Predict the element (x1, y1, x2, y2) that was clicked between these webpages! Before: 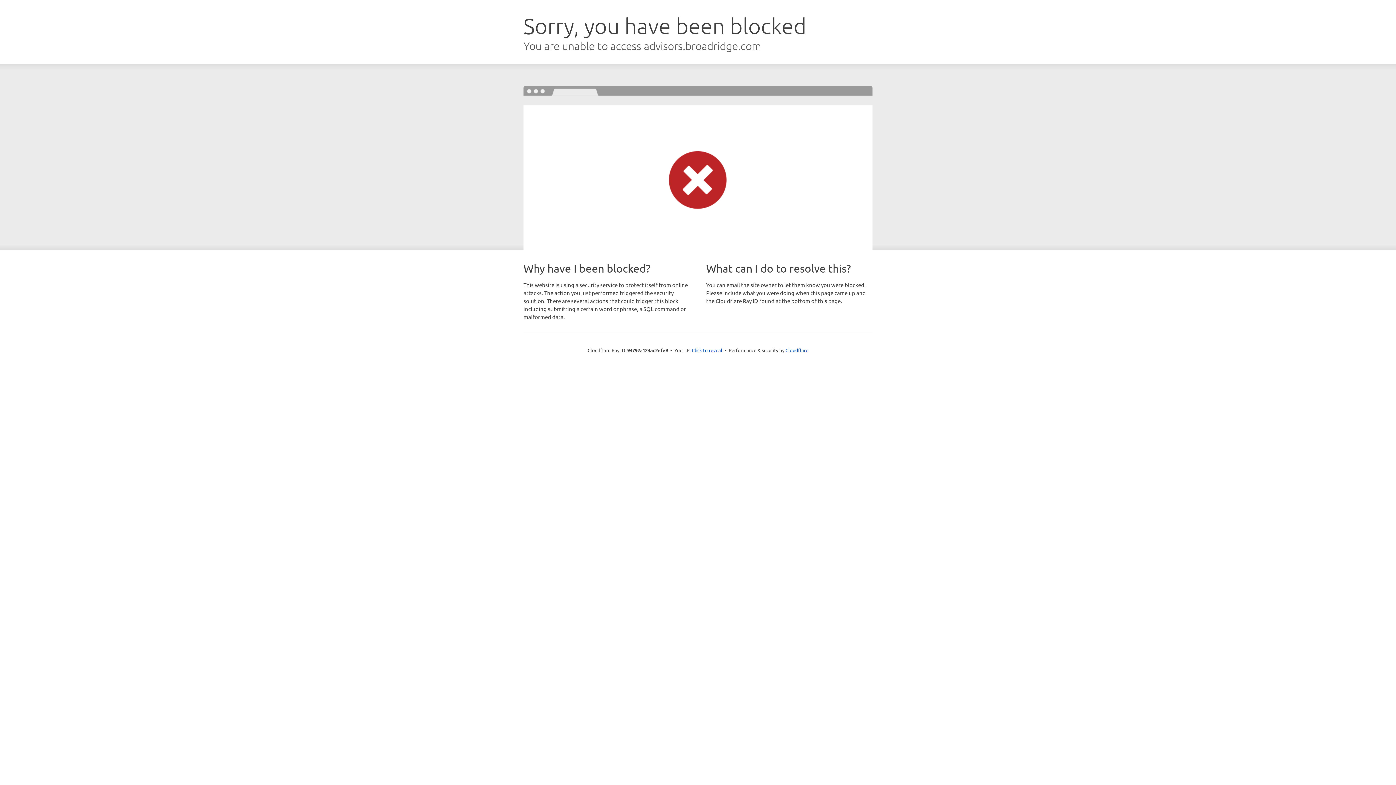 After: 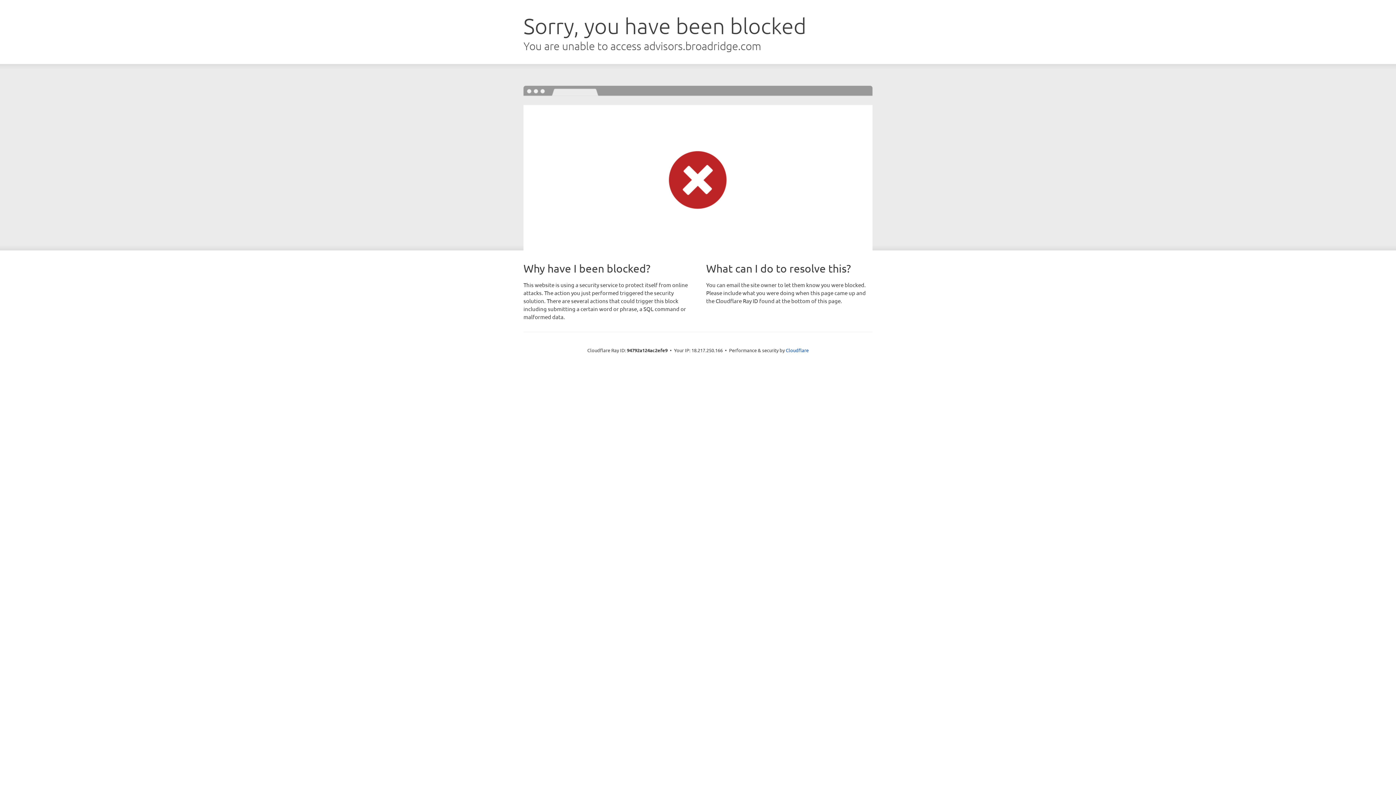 Action: label: Click to reveal bbox: (692, 346, 722, 353)